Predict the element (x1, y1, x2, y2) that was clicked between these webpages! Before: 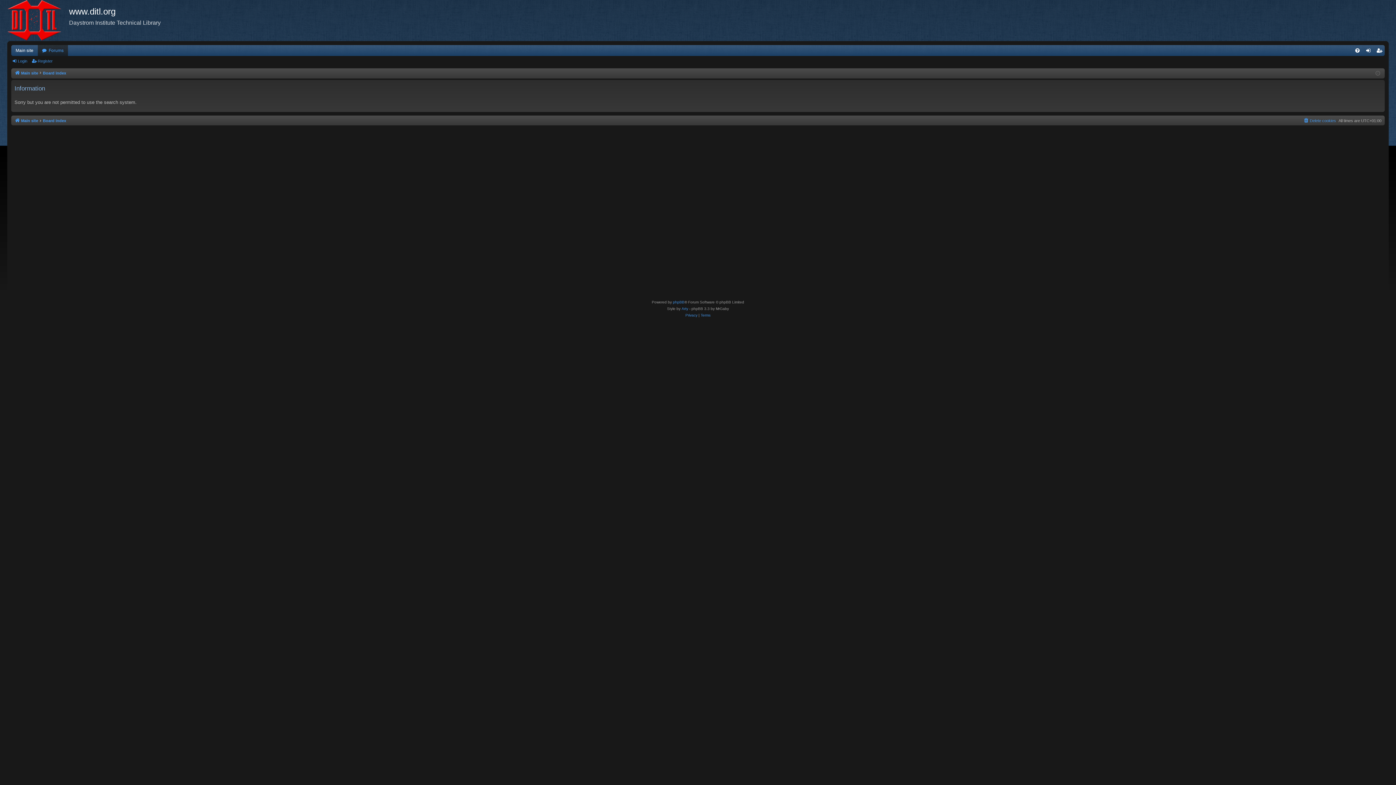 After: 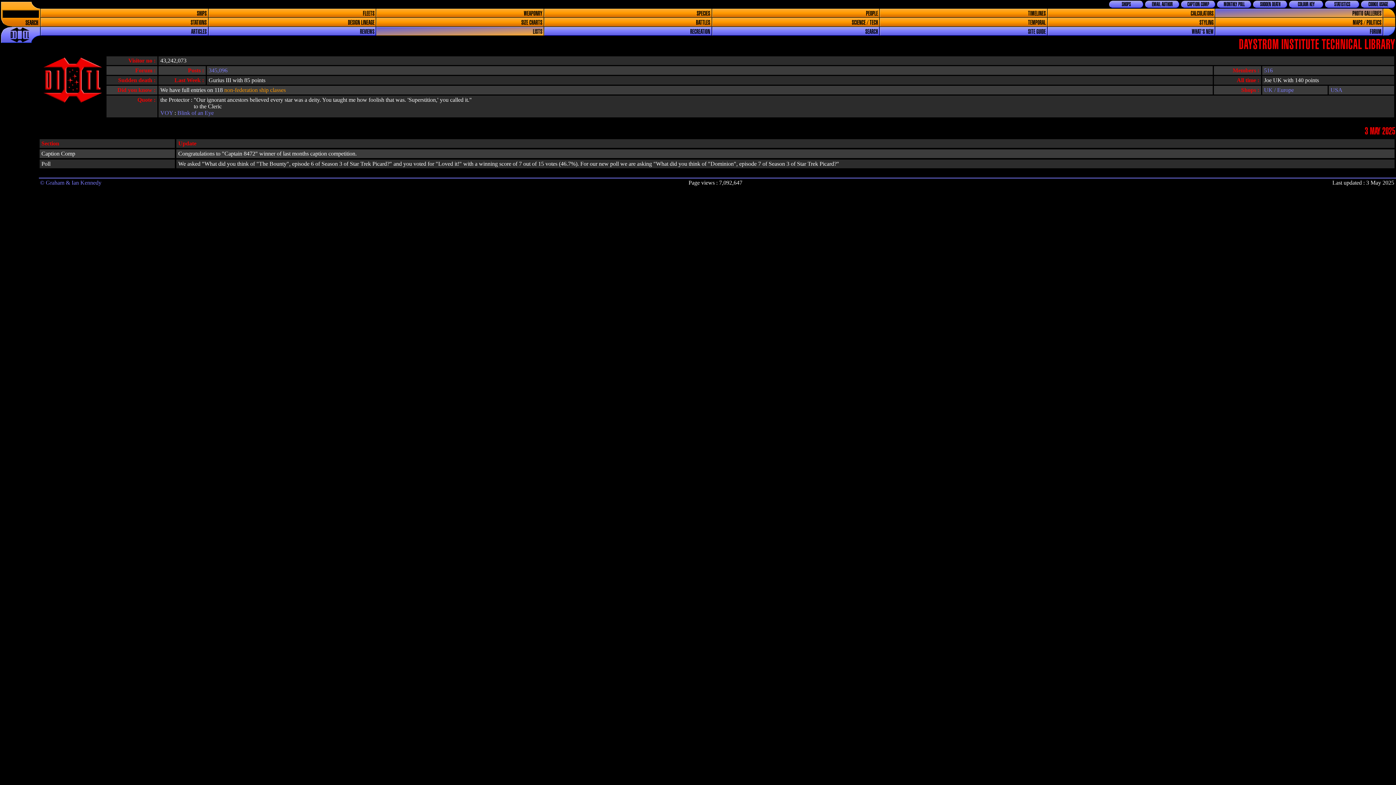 Action: bbox: (14, 69, 38, 77) label: Main site